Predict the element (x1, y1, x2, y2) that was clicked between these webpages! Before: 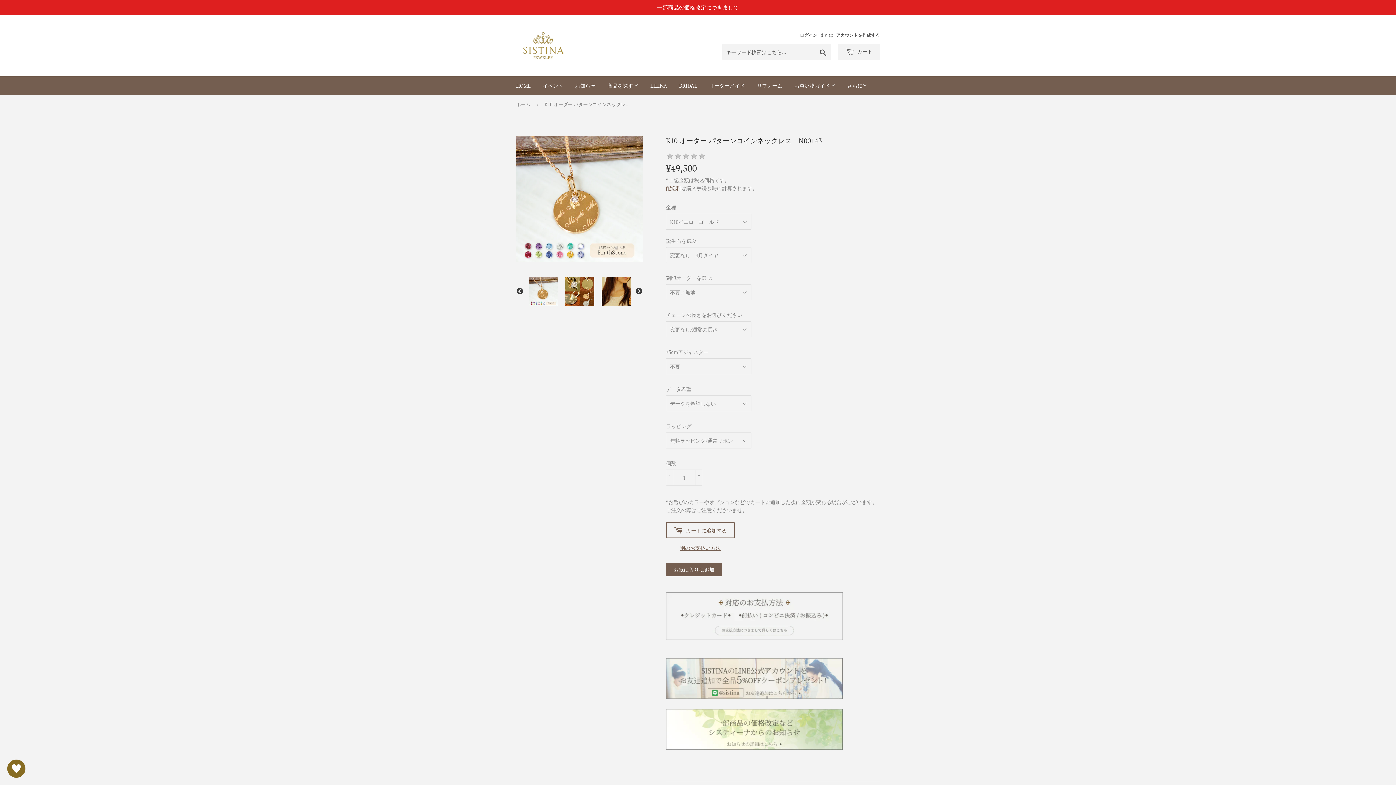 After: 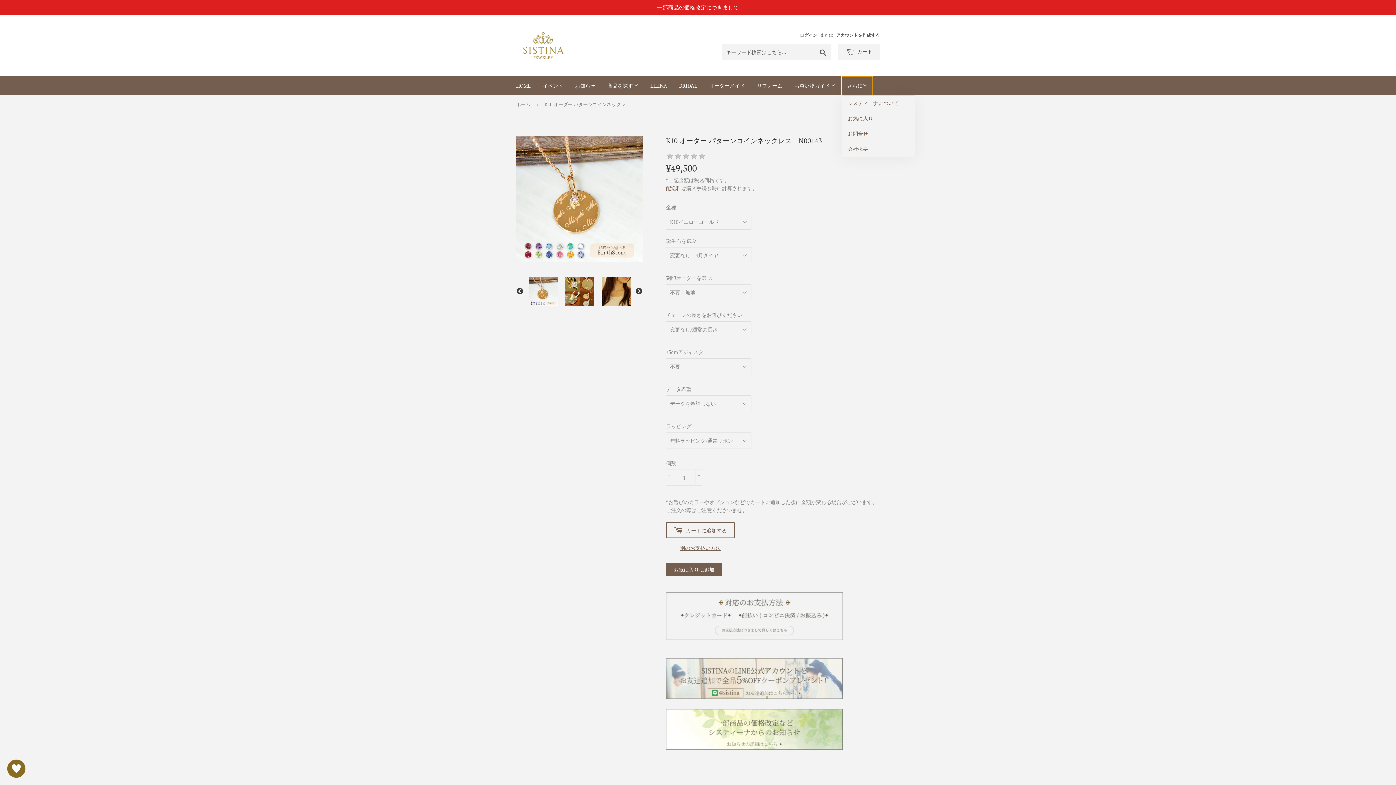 Action: bbox: (842, 76, 872, 95) label: さらに